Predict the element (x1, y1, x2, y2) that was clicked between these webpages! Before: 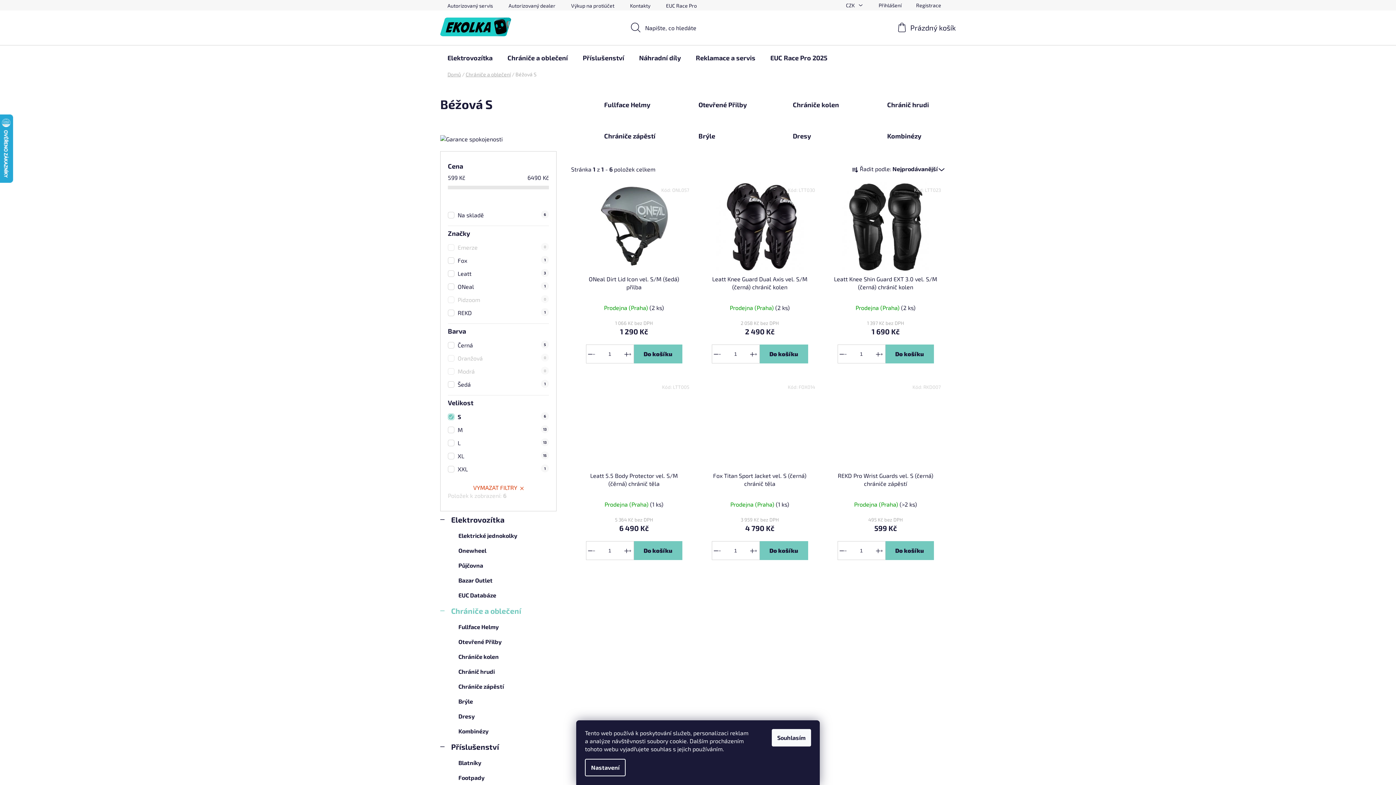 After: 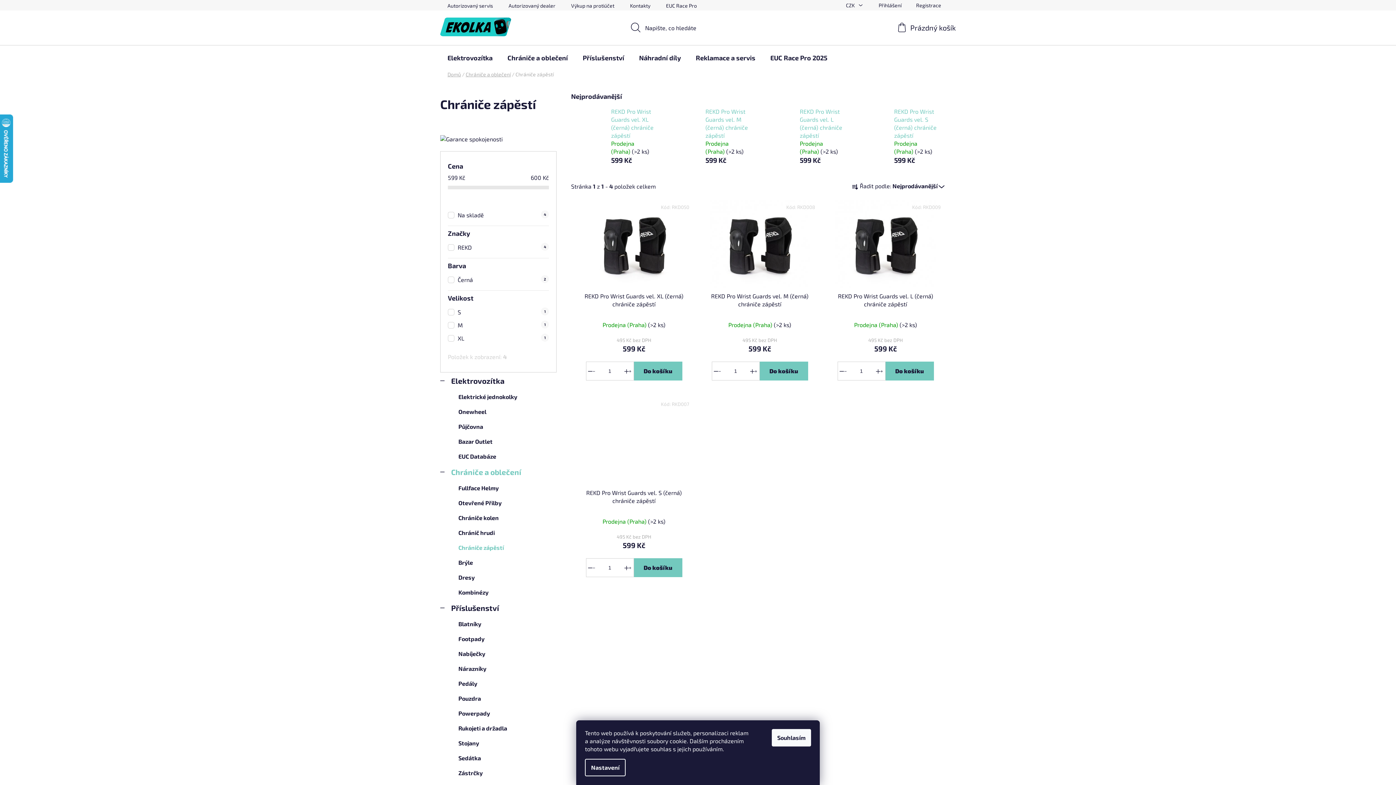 Action: label: Chrániče zápěstí bbox: (571, 125, 665, 146)